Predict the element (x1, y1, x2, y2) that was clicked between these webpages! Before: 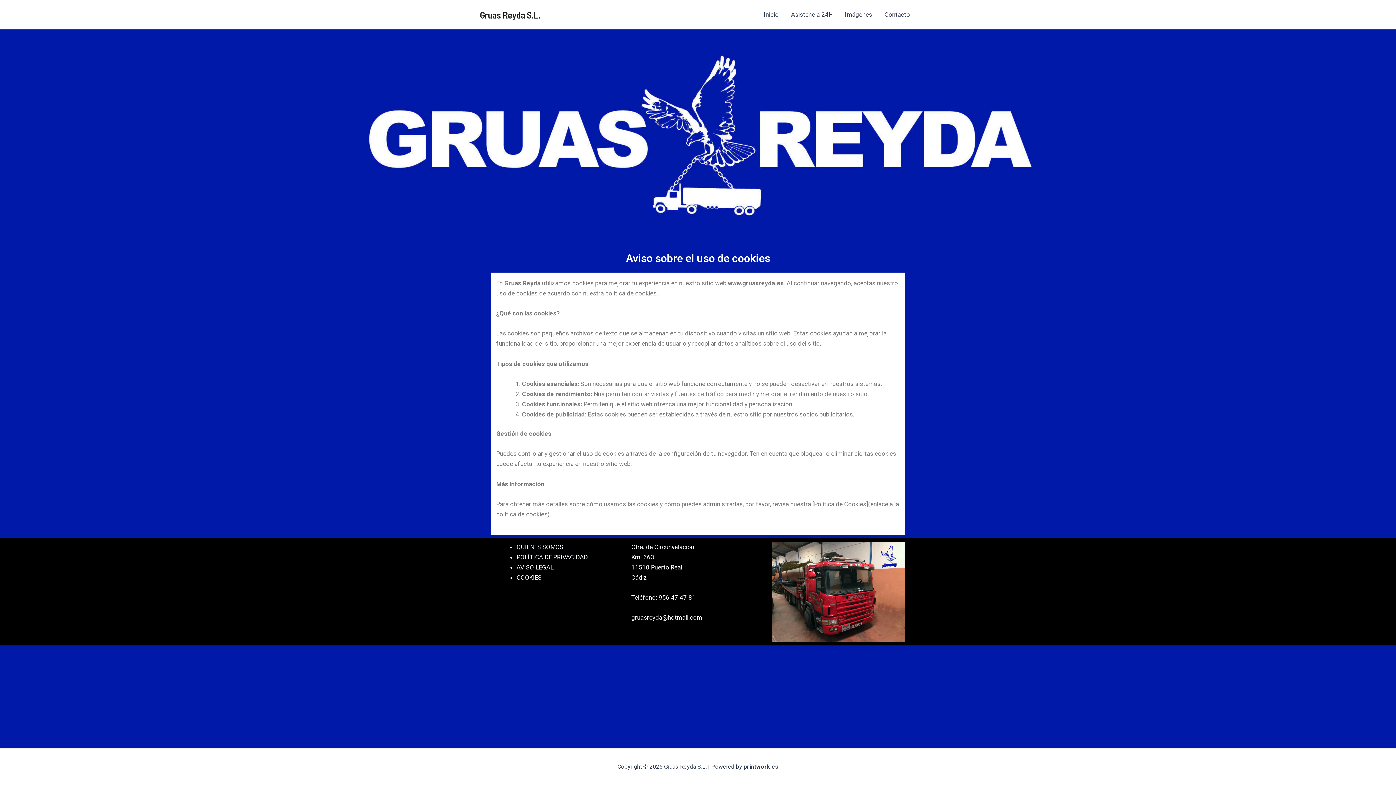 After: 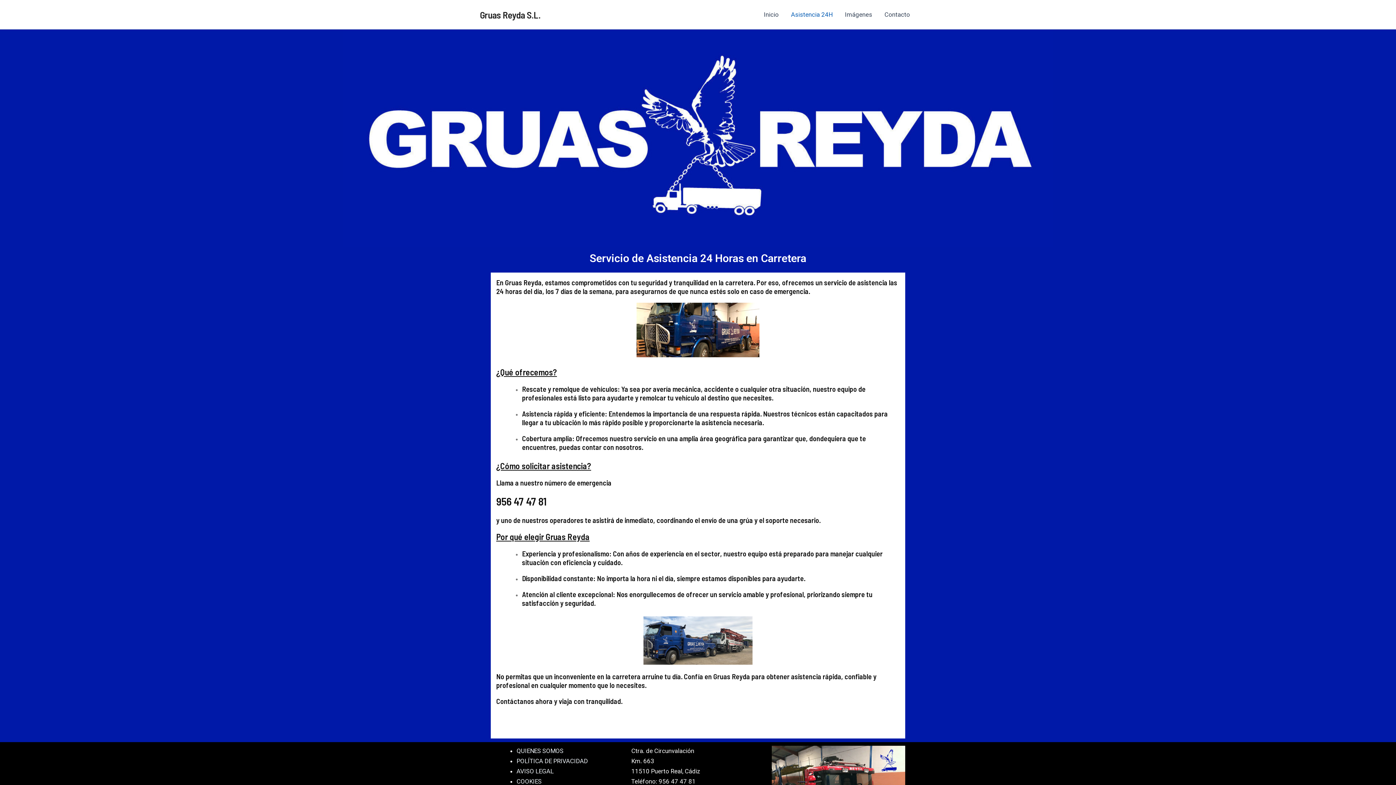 Action: label: Asistencia 24H bbox: (785, 0, 838, 29)